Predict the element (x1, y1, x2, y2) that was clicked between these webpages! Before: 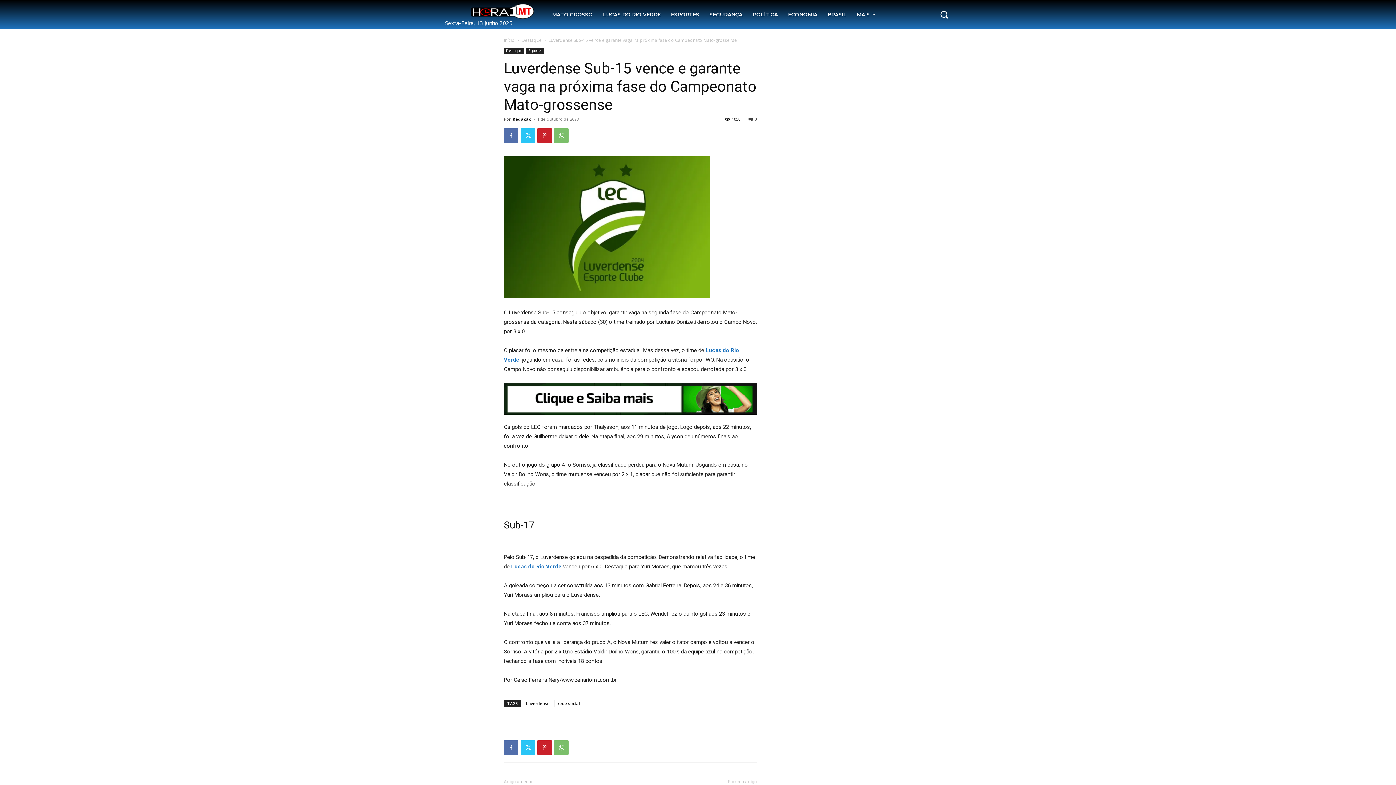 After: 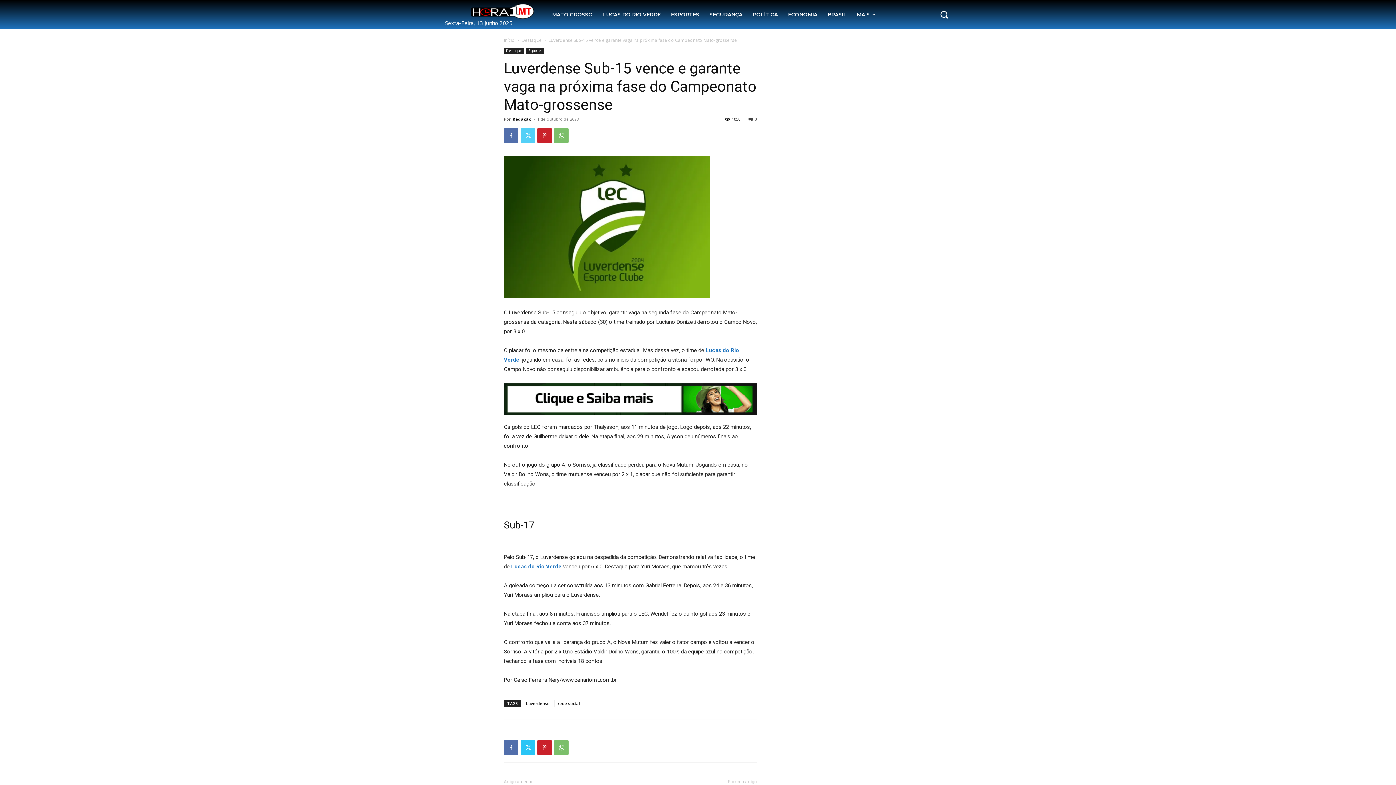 Action: bbox: (520, 128, 535, 142)